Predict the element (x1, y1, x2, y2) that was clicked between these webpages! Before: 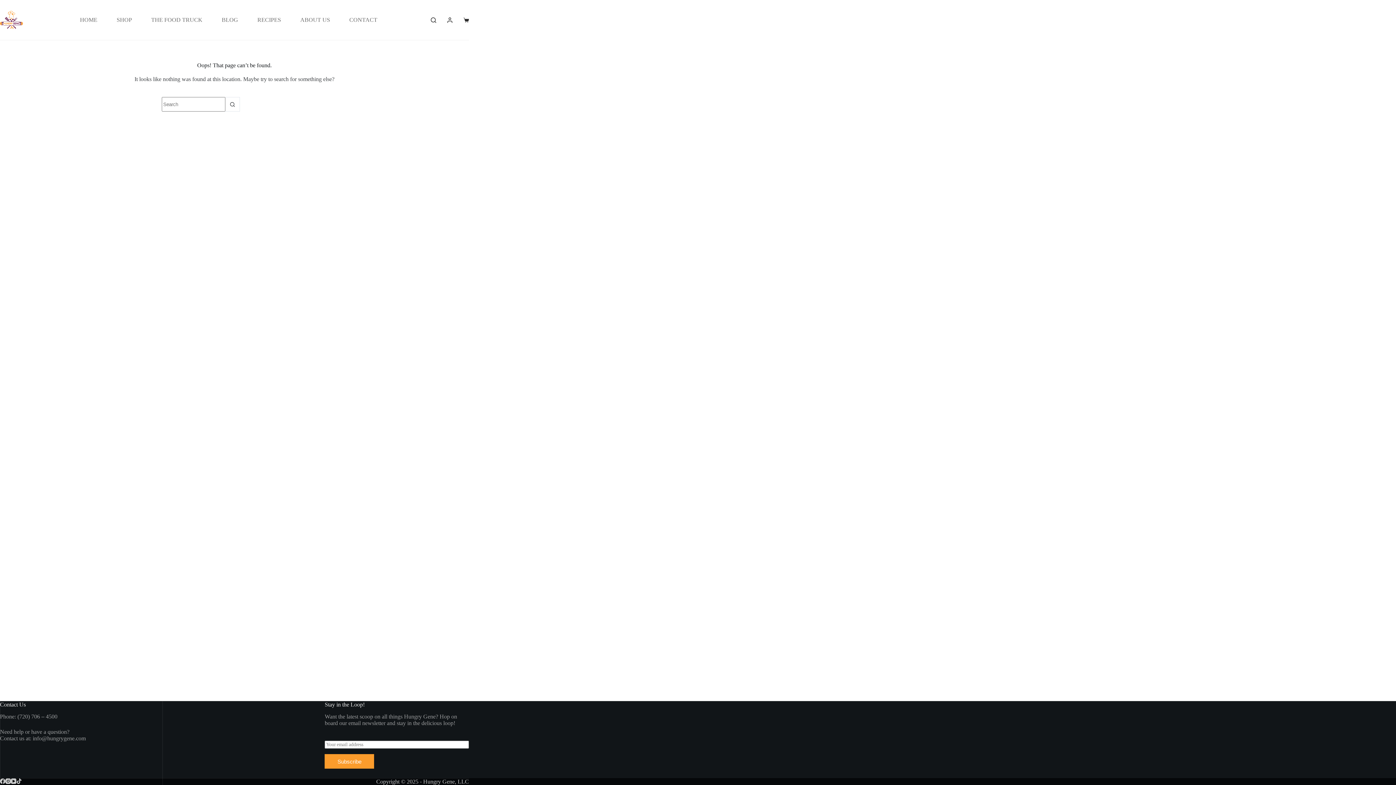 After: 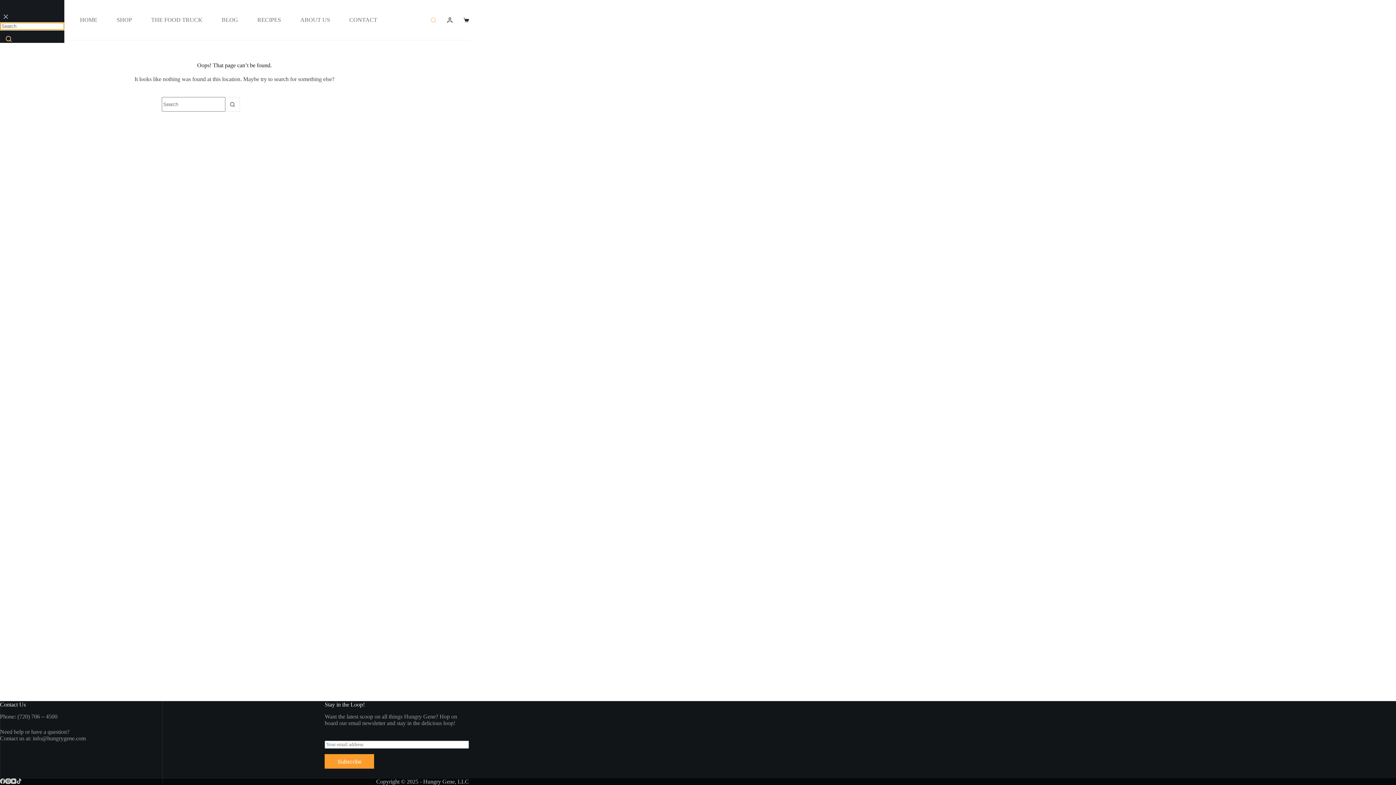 Action: bbox: (430, 17, 436, 22) label: Search